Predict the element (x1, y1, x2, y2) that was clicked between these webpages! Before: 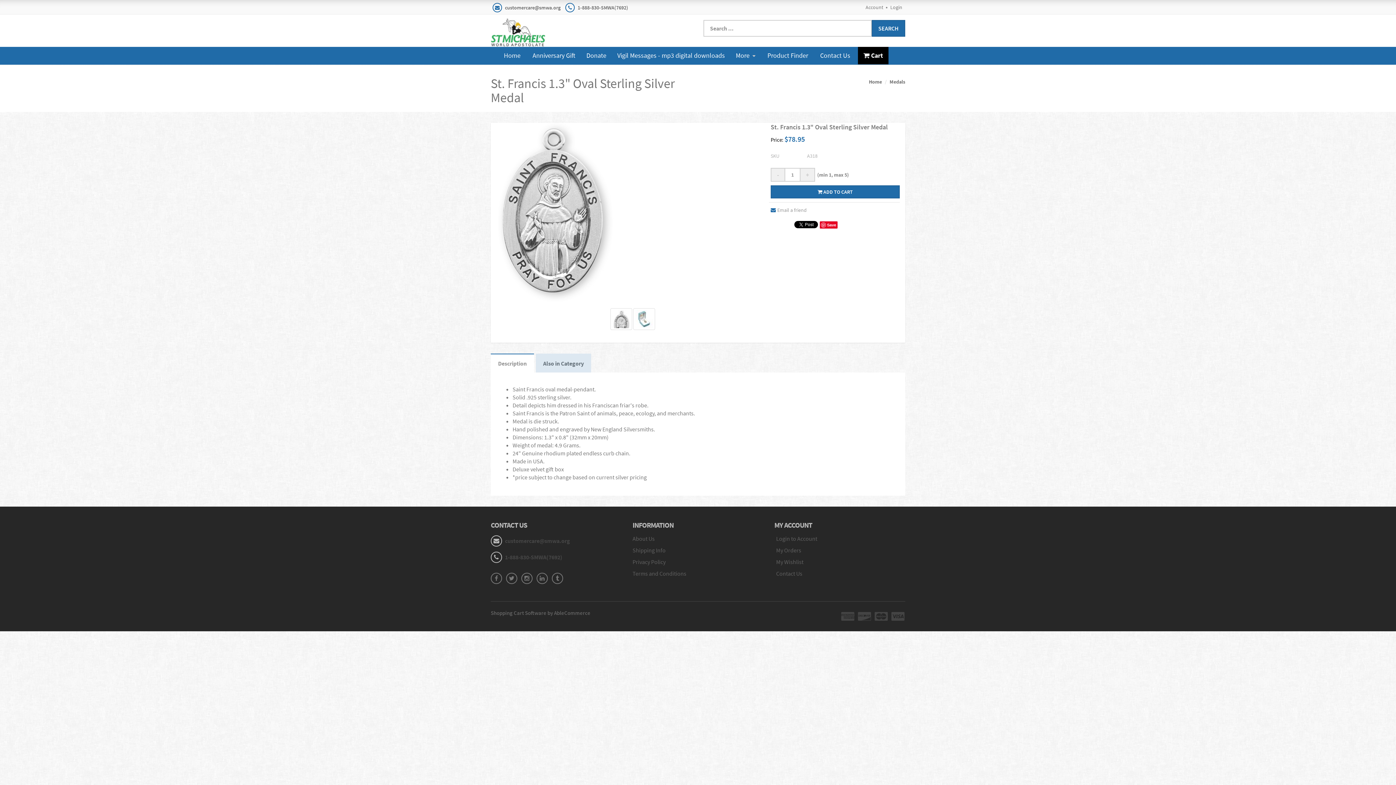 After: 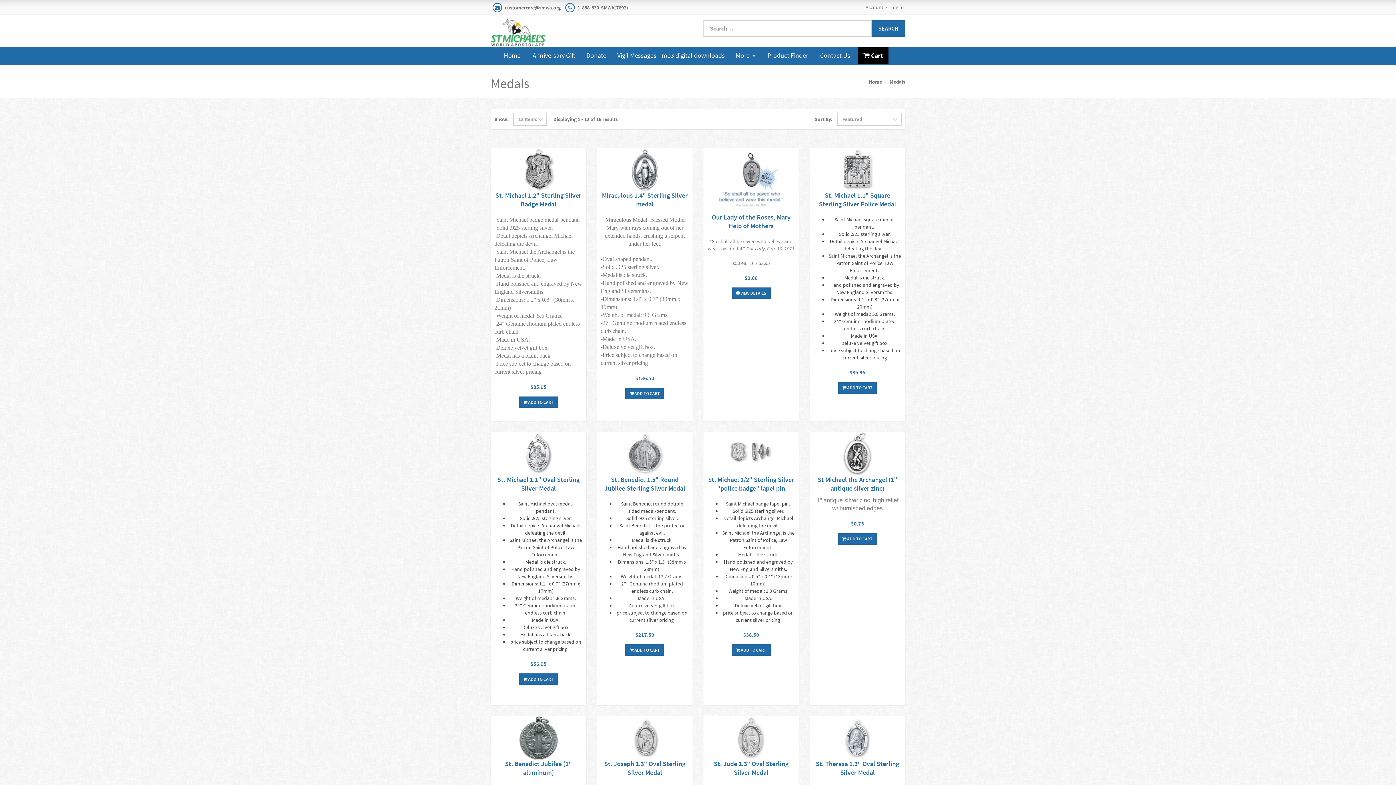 Action: bbox: (889, 78, 905, 85) label: Medals